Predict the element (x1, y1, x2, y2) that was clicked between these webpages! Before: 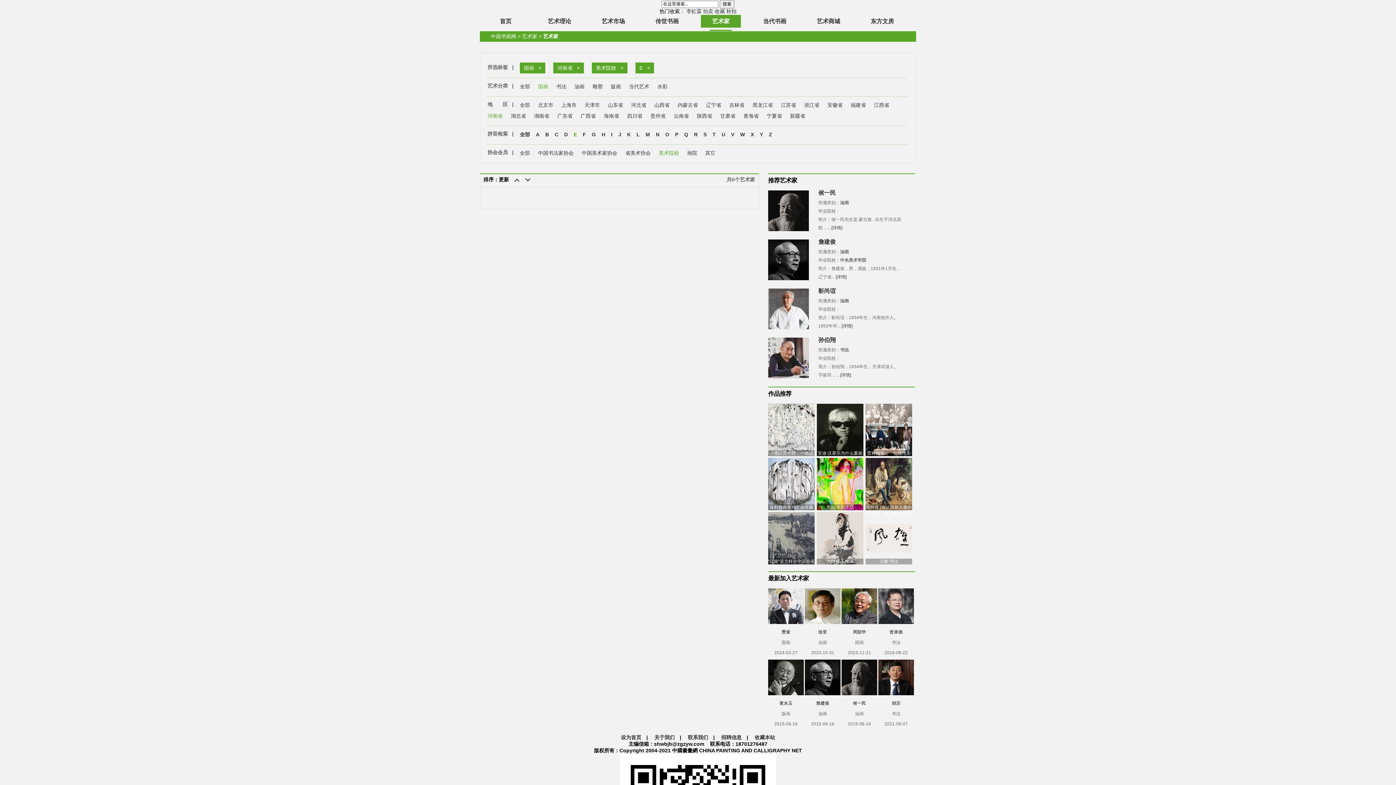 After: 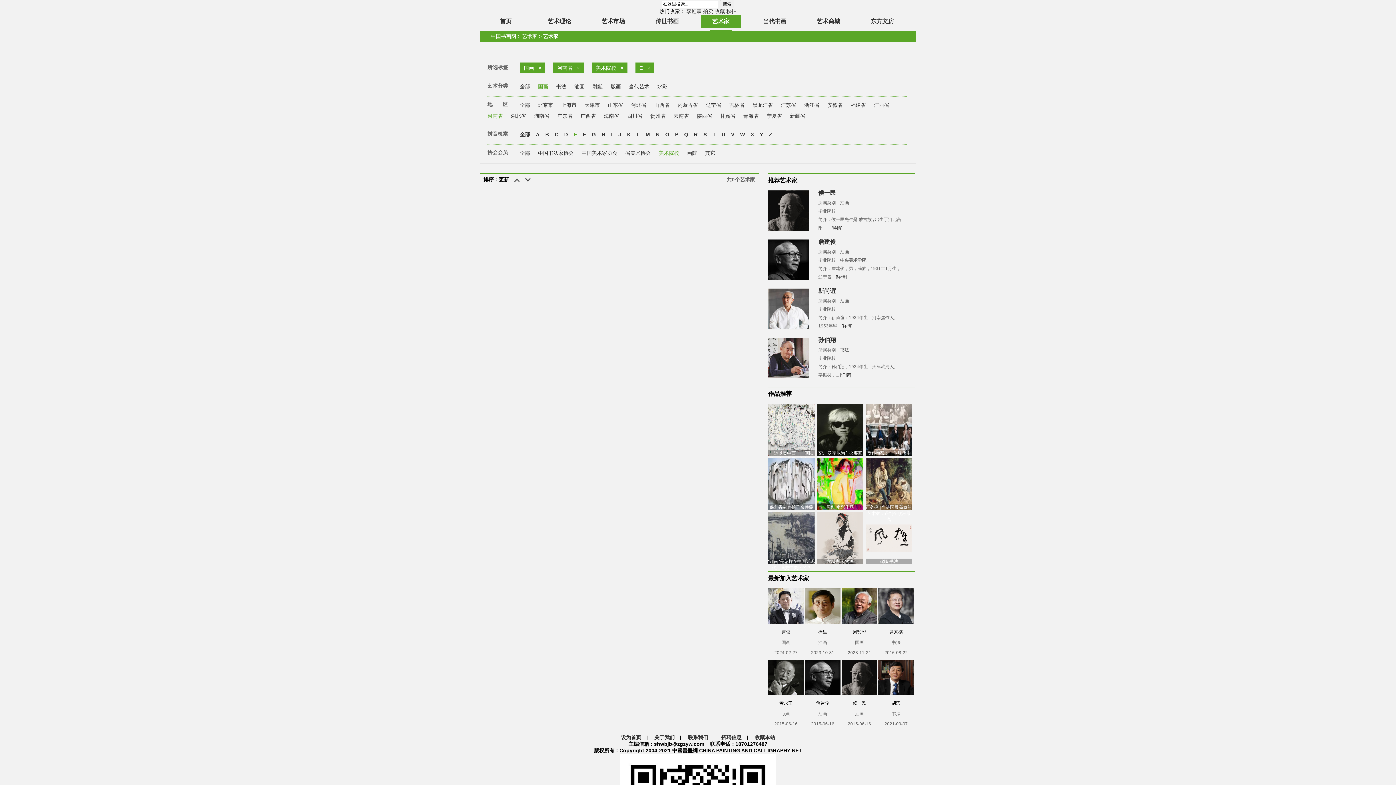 Action: label: 关于我们 bbox: (654, 734, 674, 740)